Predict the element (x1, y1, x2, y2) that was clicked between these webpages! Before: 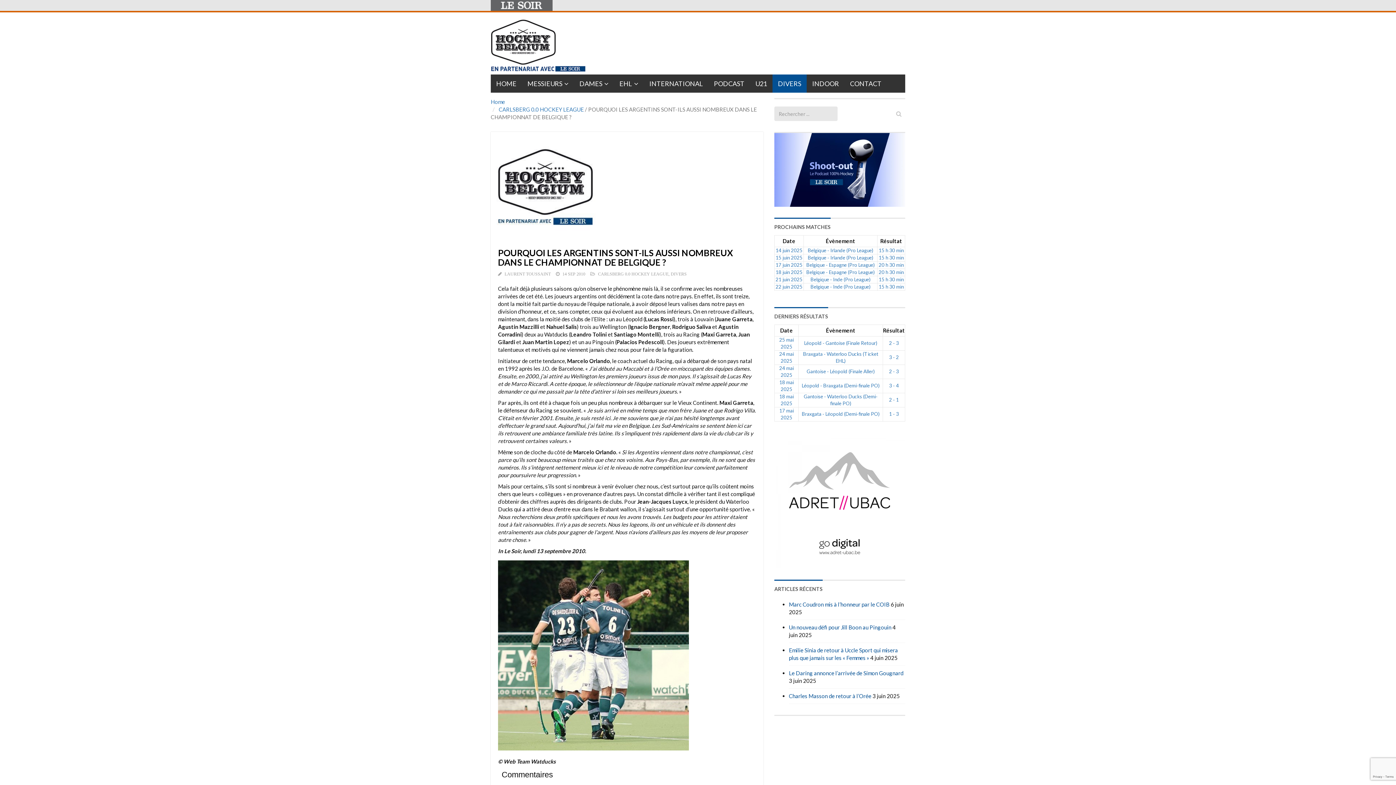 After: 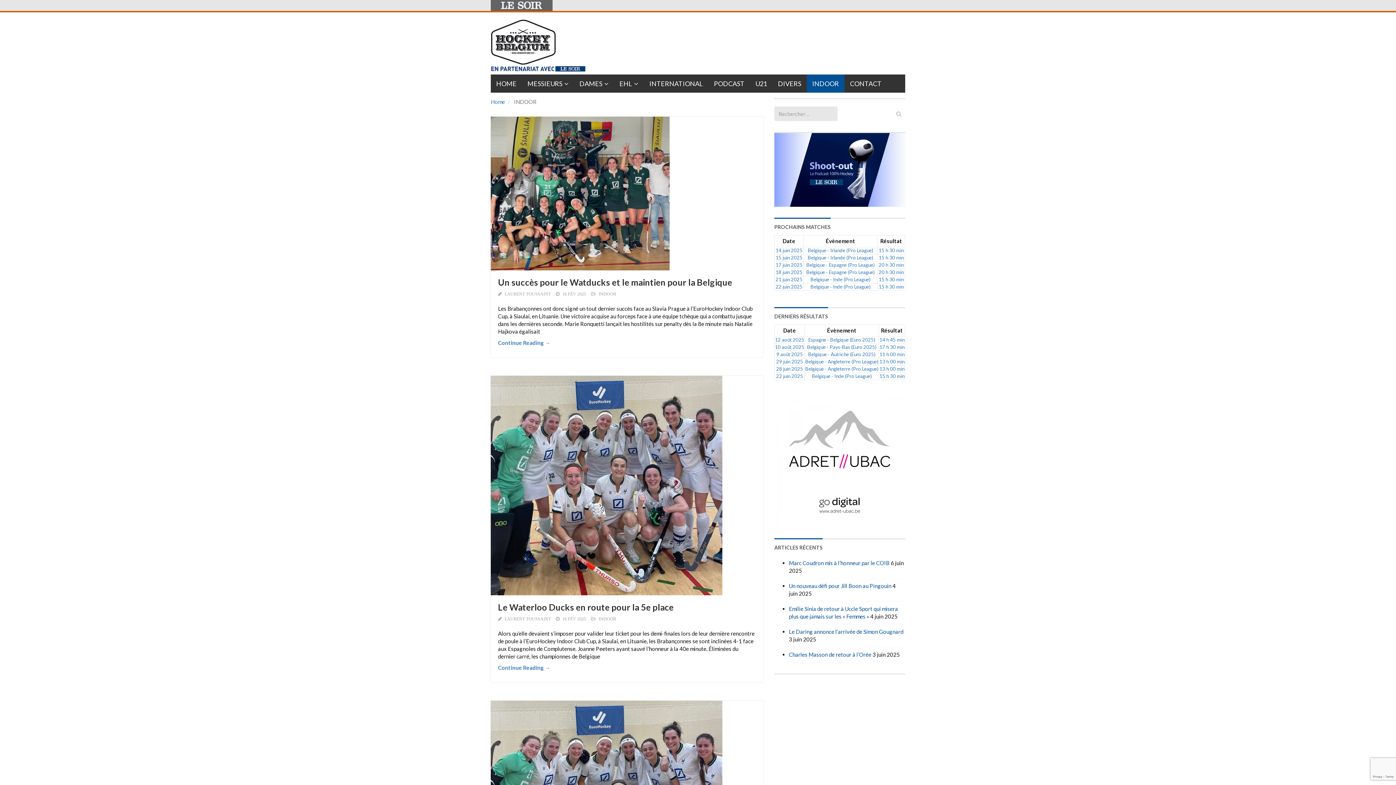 Action: label: INDOOR bbox: (806, 74, 844, 92)